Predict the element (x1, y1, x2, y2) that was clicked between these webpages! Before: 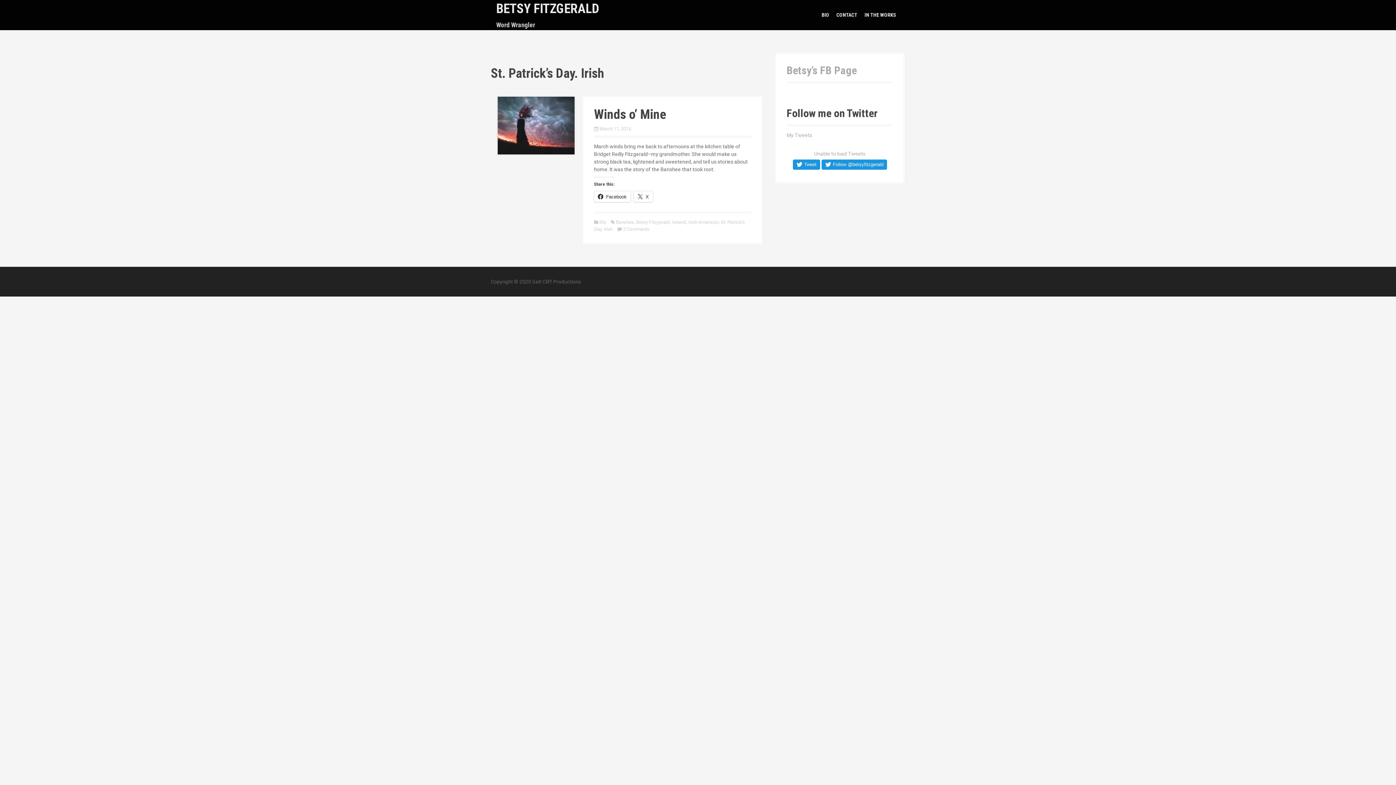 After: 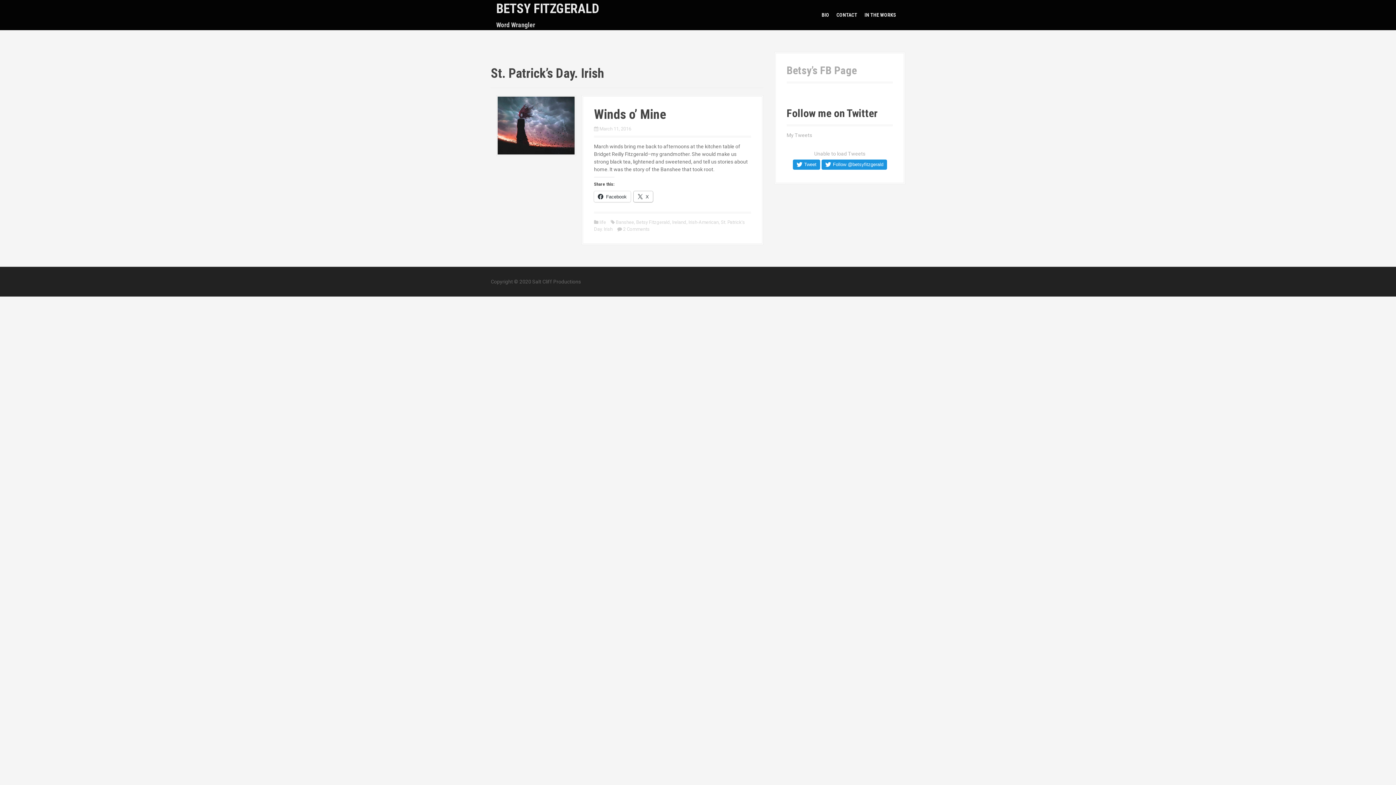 Action: bbox: (633, 191, 653, 202) label: X